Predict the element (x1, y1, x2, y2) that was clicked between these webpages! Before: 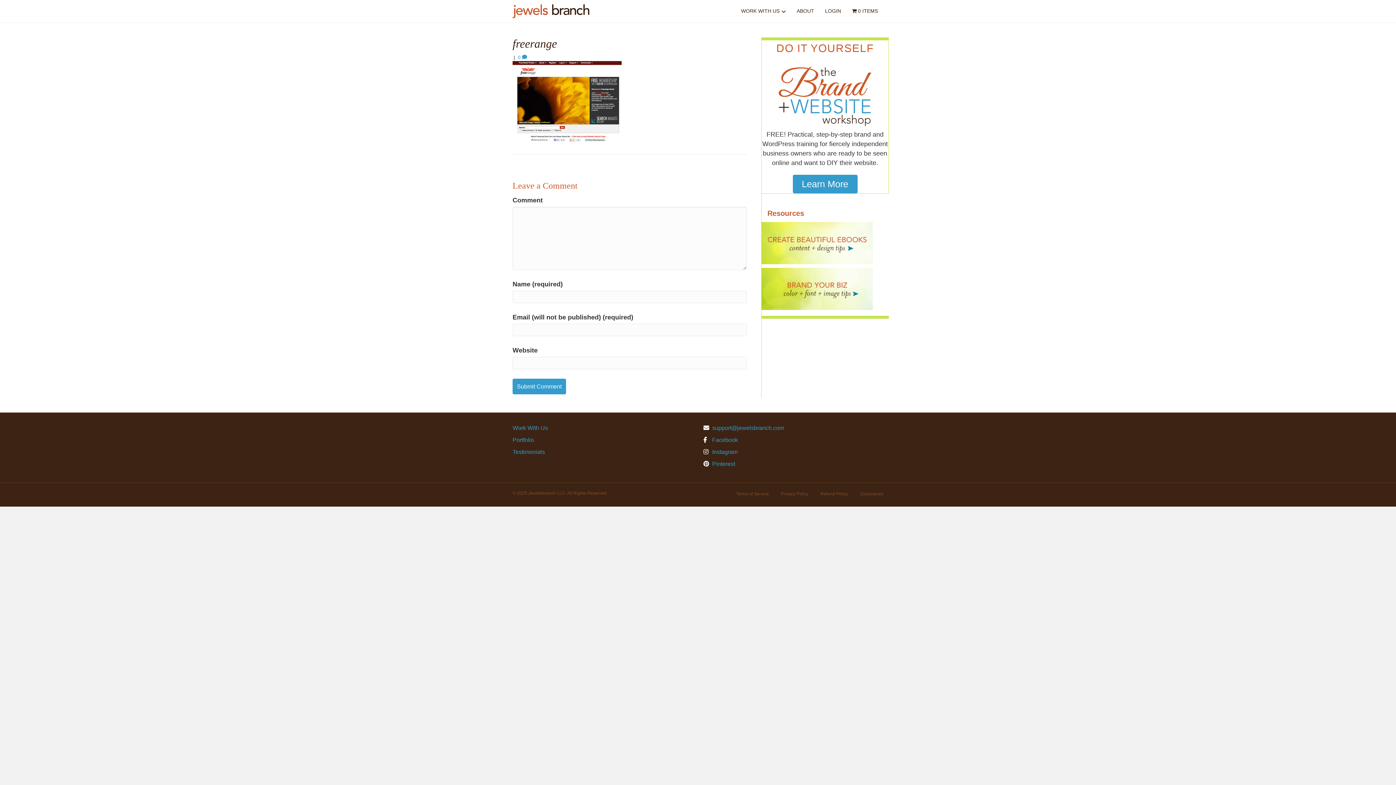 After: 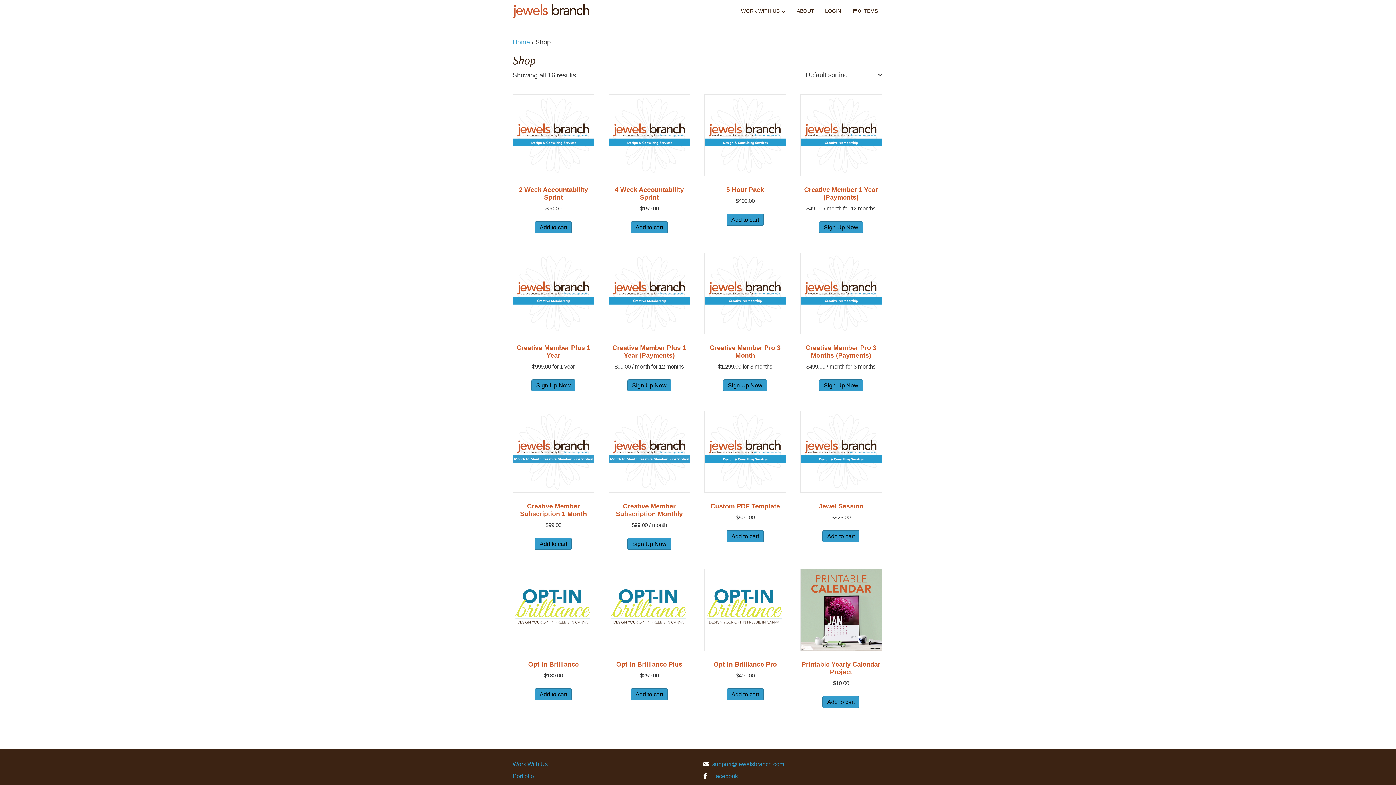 Action: label: 0 ITEMS bbox: (846, 2, 883, 20)